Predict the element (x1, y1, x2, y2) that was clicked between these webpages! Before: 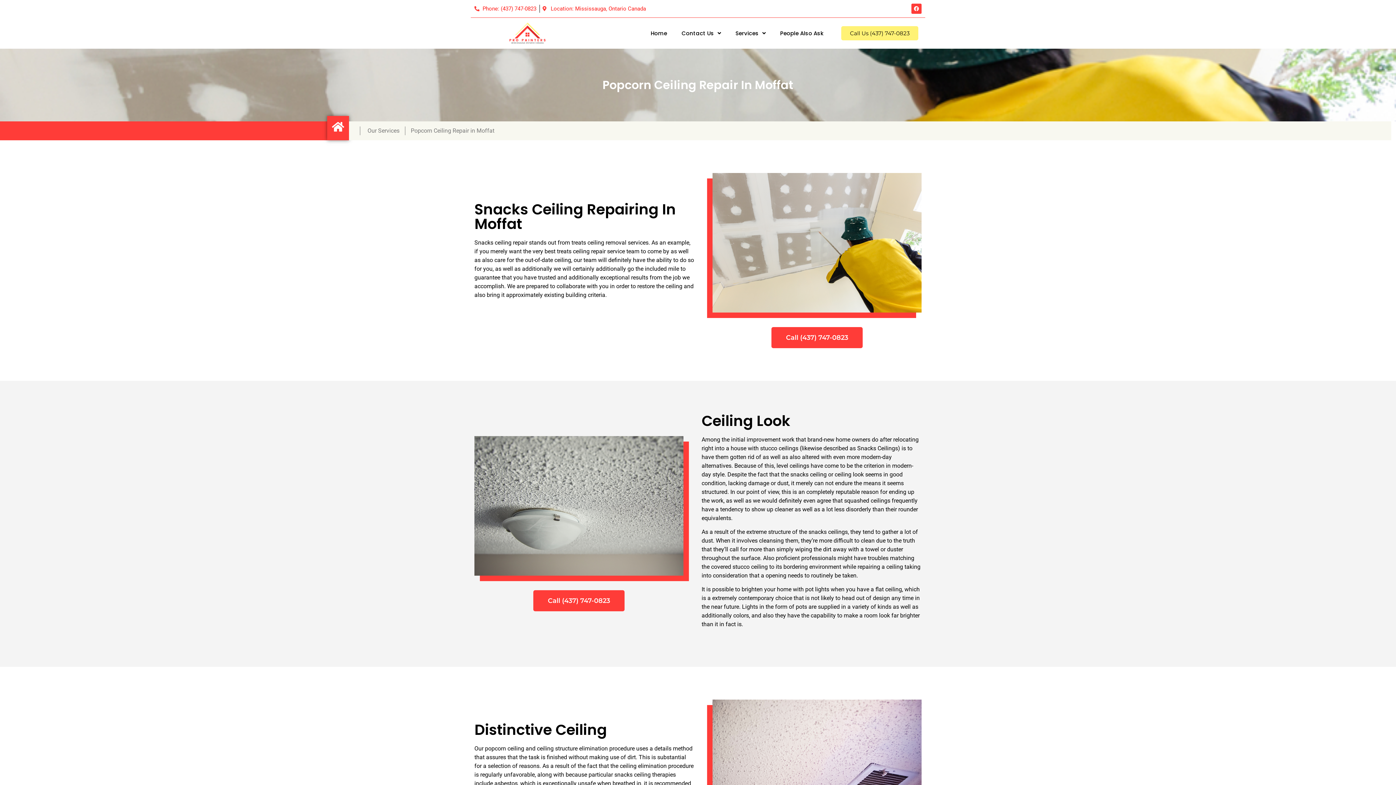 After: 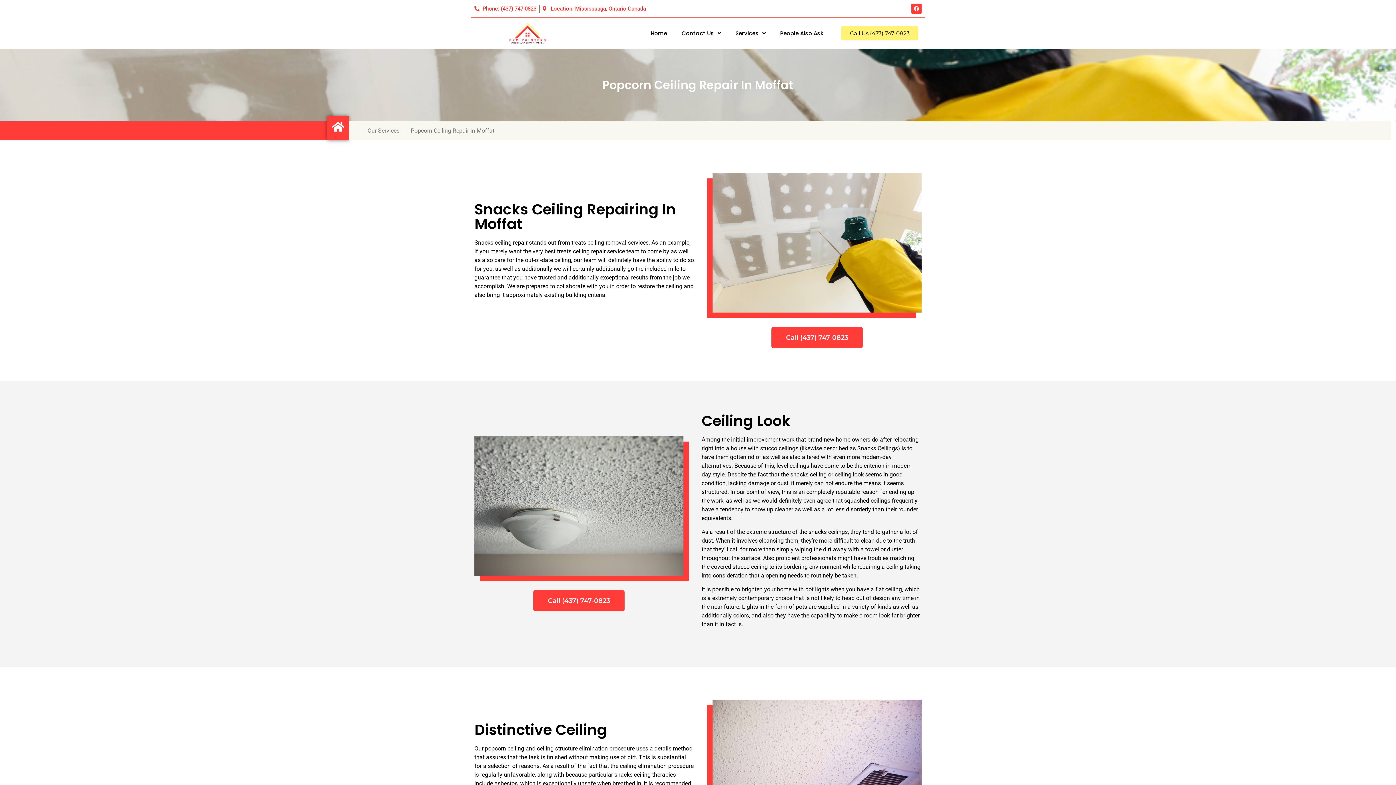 Action: label: Phone: (437) 747-0823 bbox: (474, 4, 536, 12)